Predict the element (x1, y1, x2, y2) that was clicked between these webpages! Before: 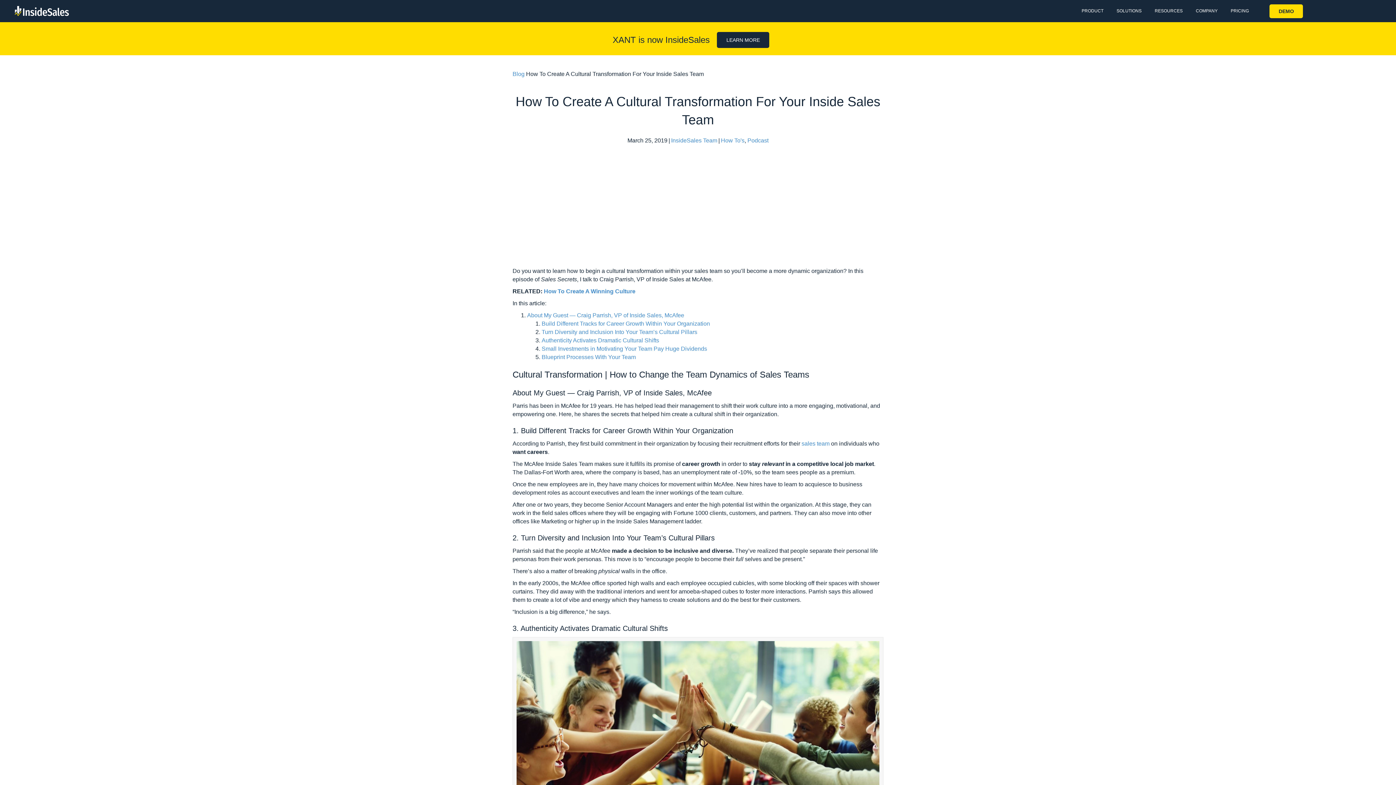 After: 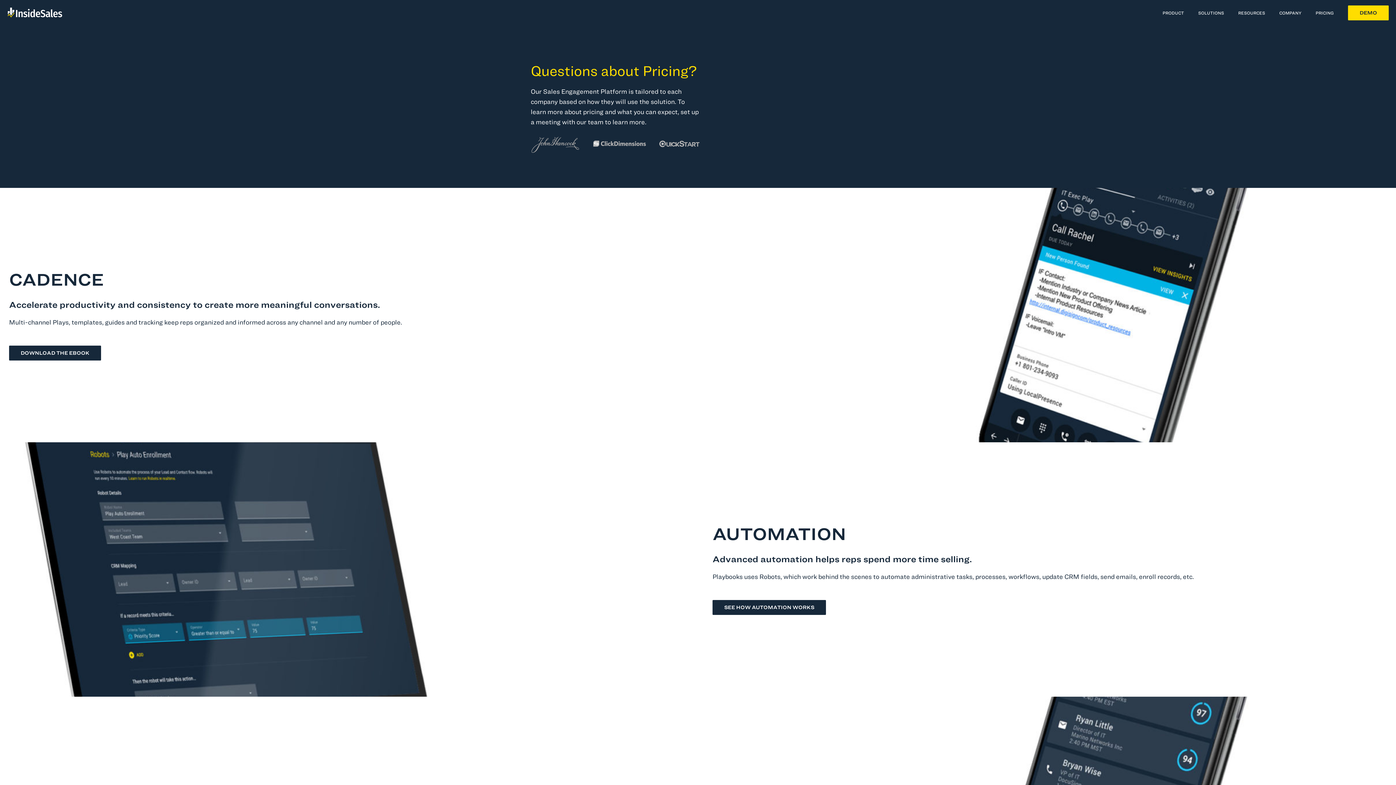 Action: label: PRICING bbox: (1224, 0, 1255, 22)